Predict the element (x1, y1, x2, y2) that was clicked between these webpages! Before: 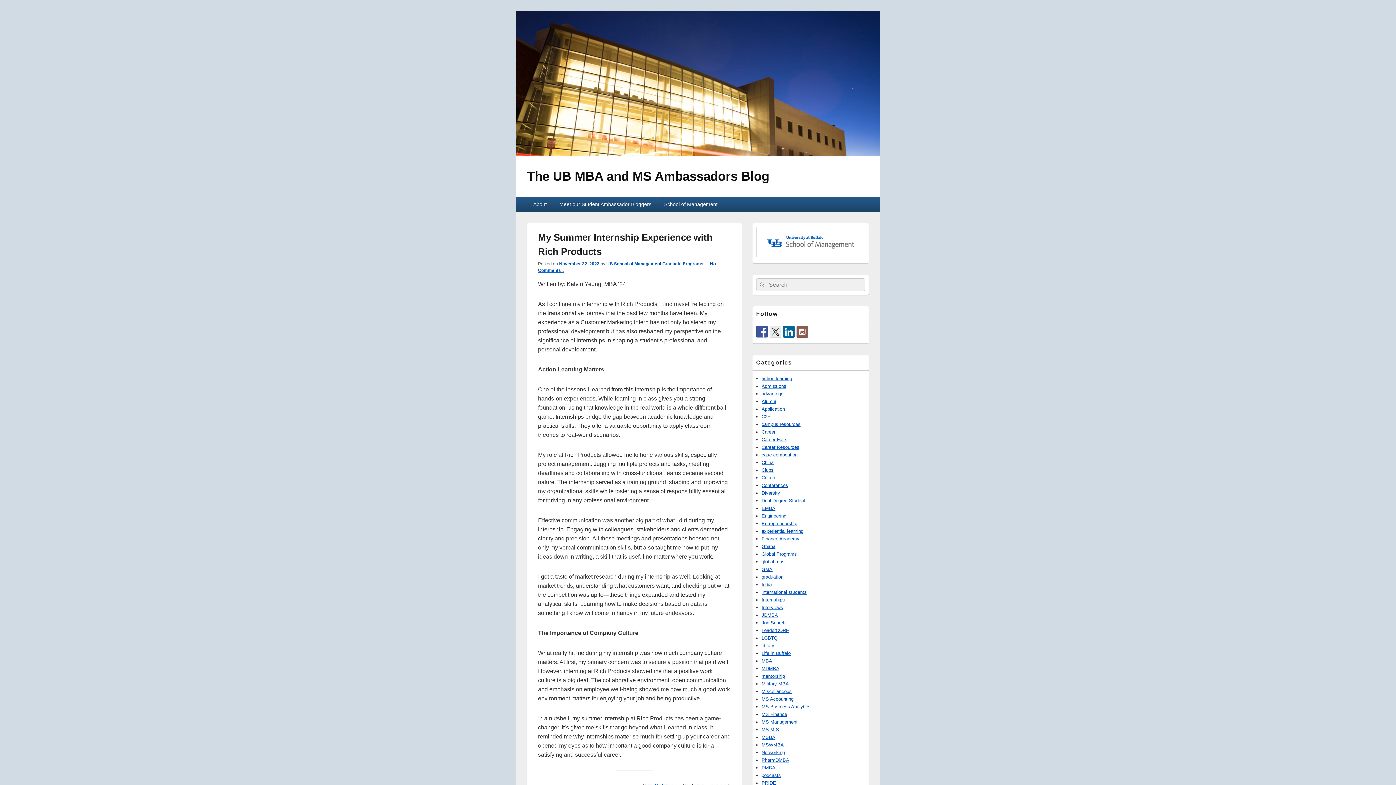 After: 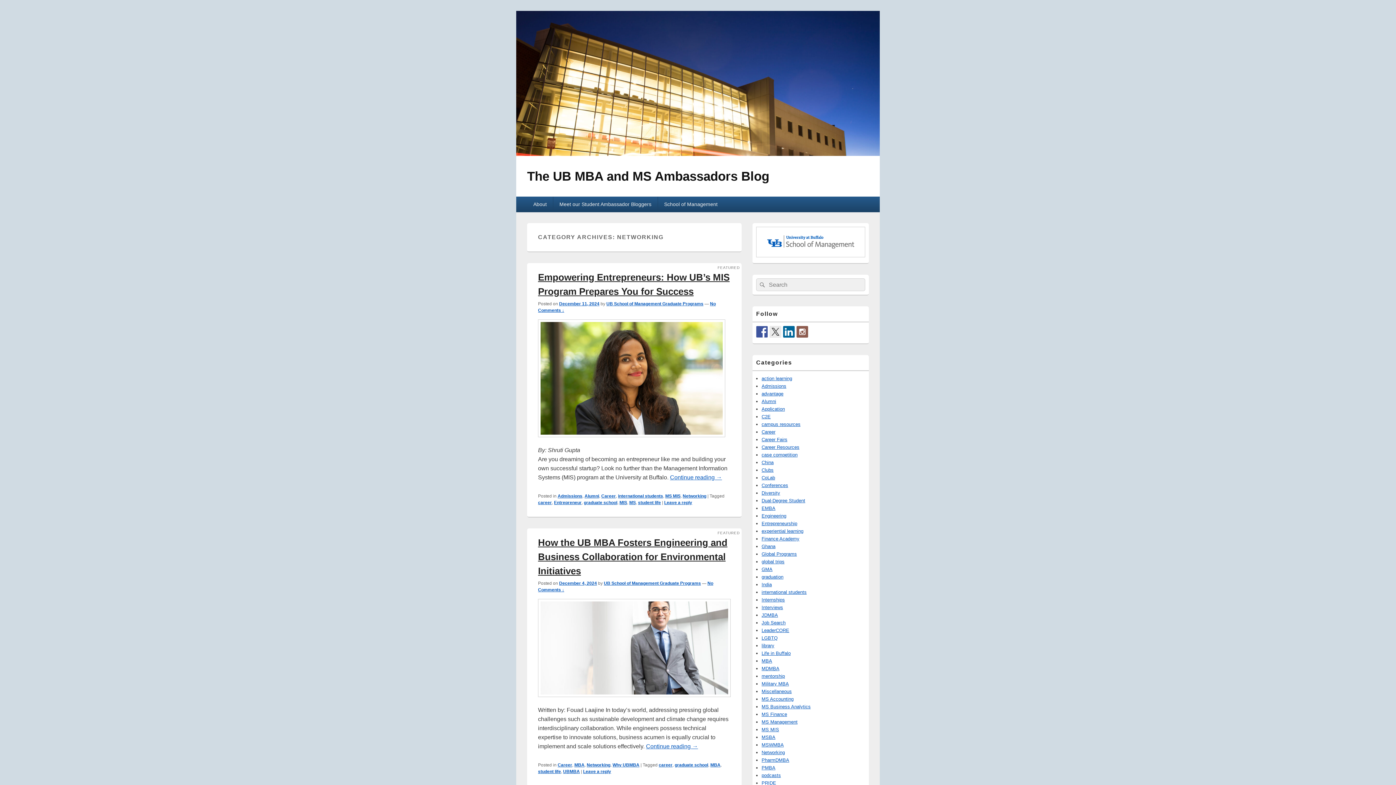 Action: label: Networking bbox: (761, 750, 785, 755)